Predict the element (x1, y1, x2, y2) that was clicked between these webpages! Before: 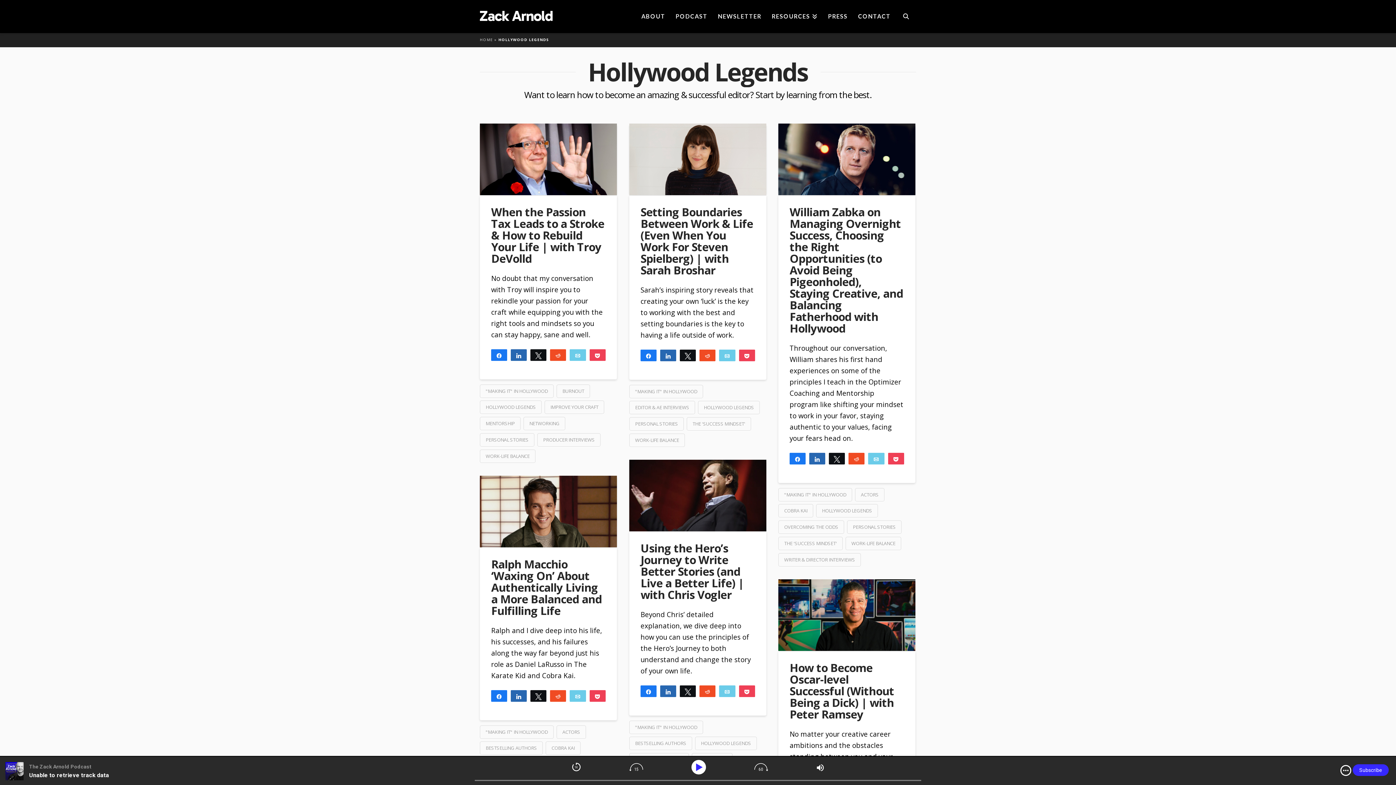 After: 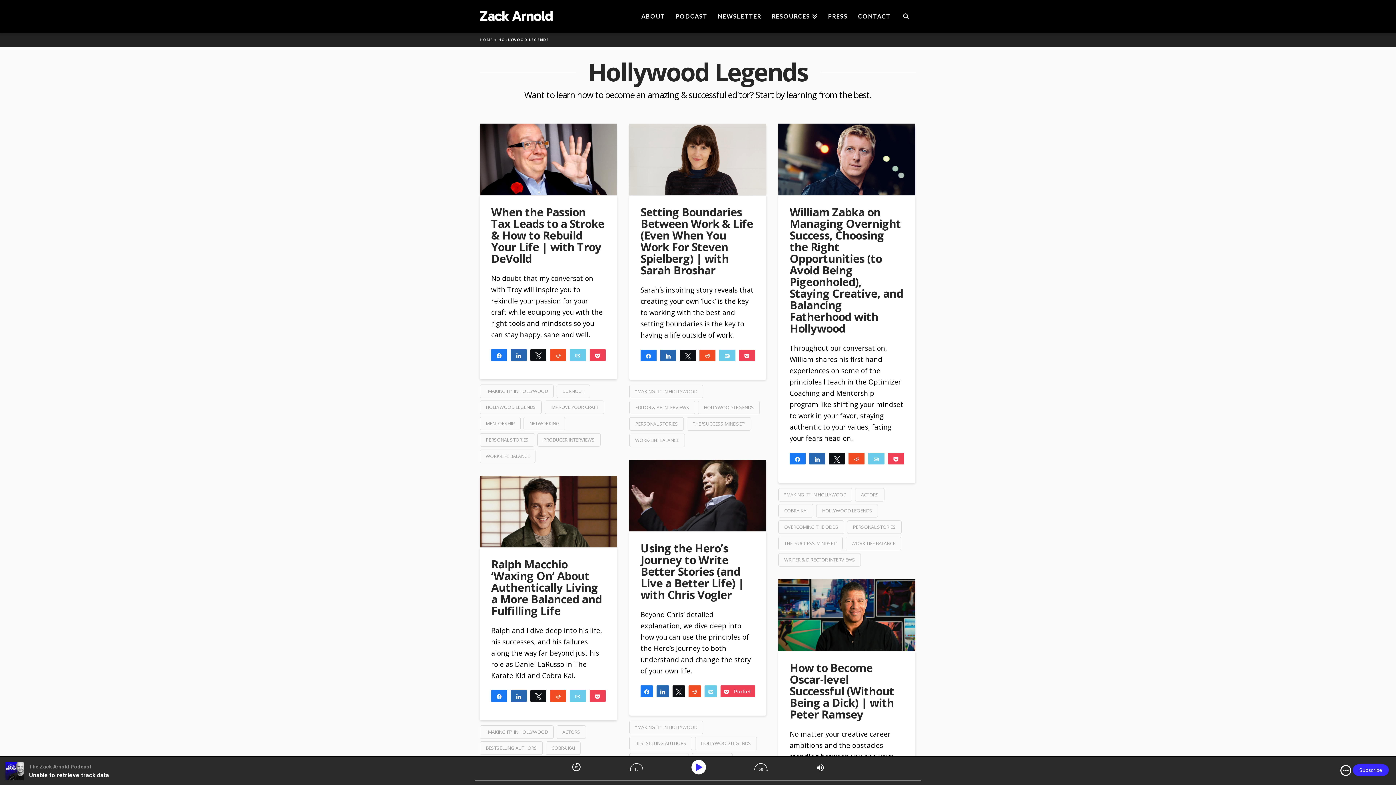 Action: bbox: (739, 686, 754, 697) label: Pocket